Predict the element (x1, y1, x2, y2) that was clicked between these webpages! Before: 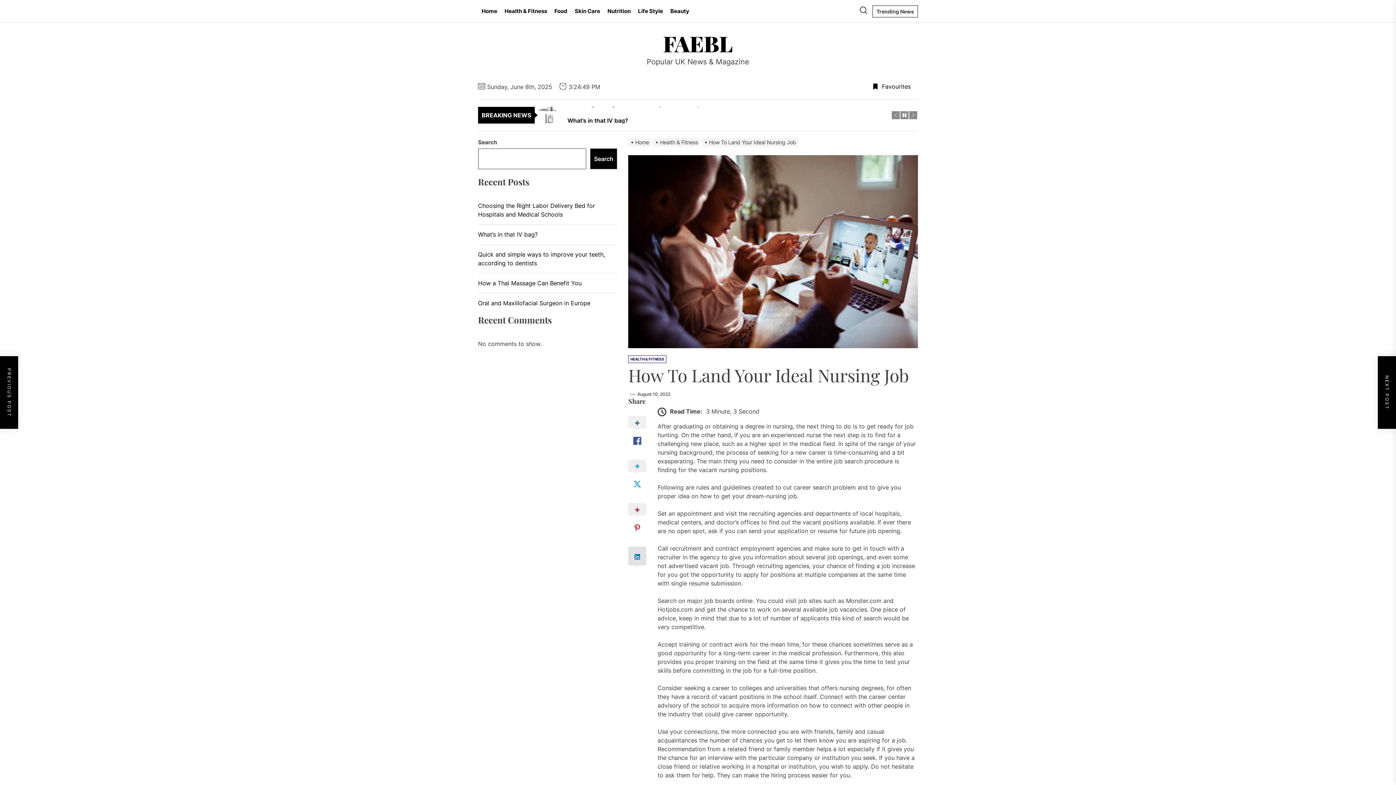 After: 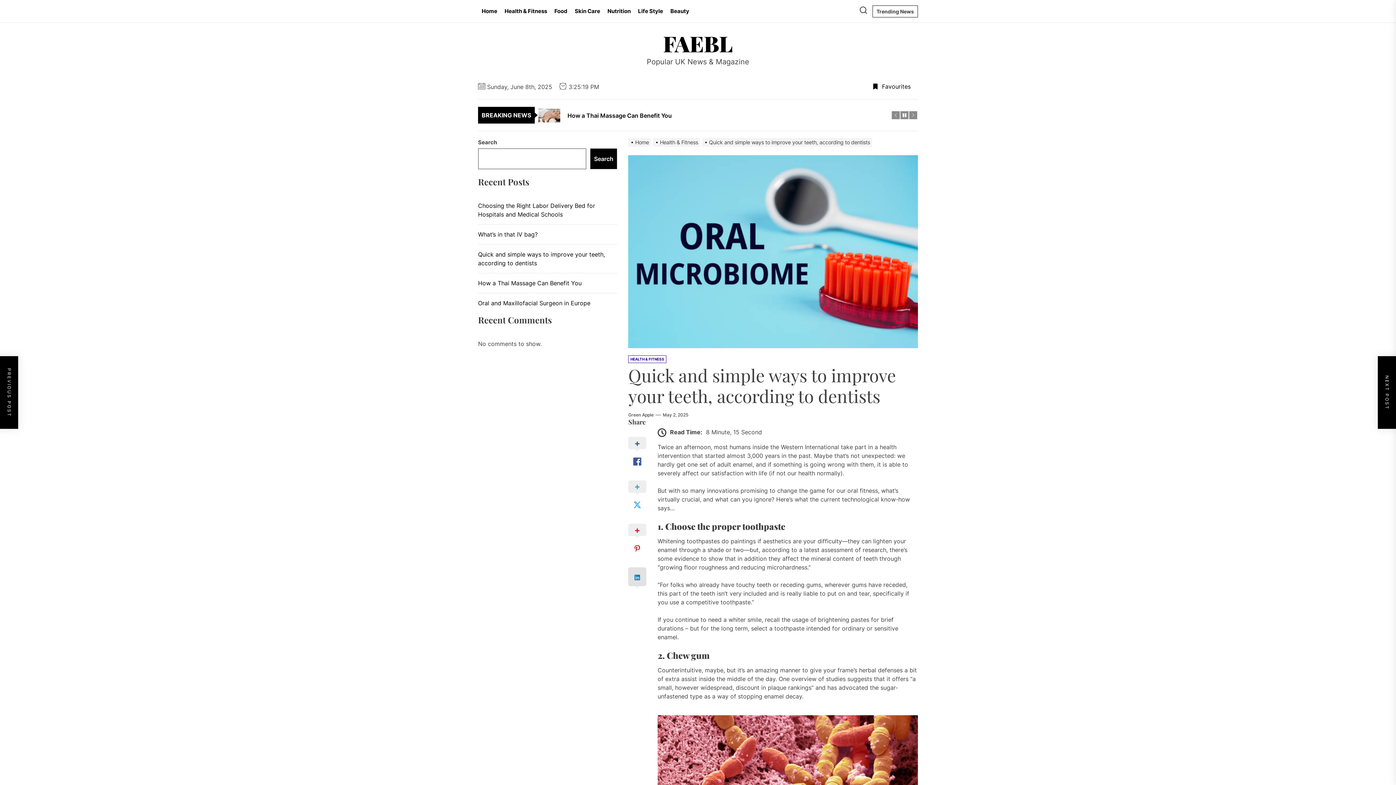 Action: label: Quick and simple ways to improve your teeth, according to dentists bbox: (478, 250, 617, 267)